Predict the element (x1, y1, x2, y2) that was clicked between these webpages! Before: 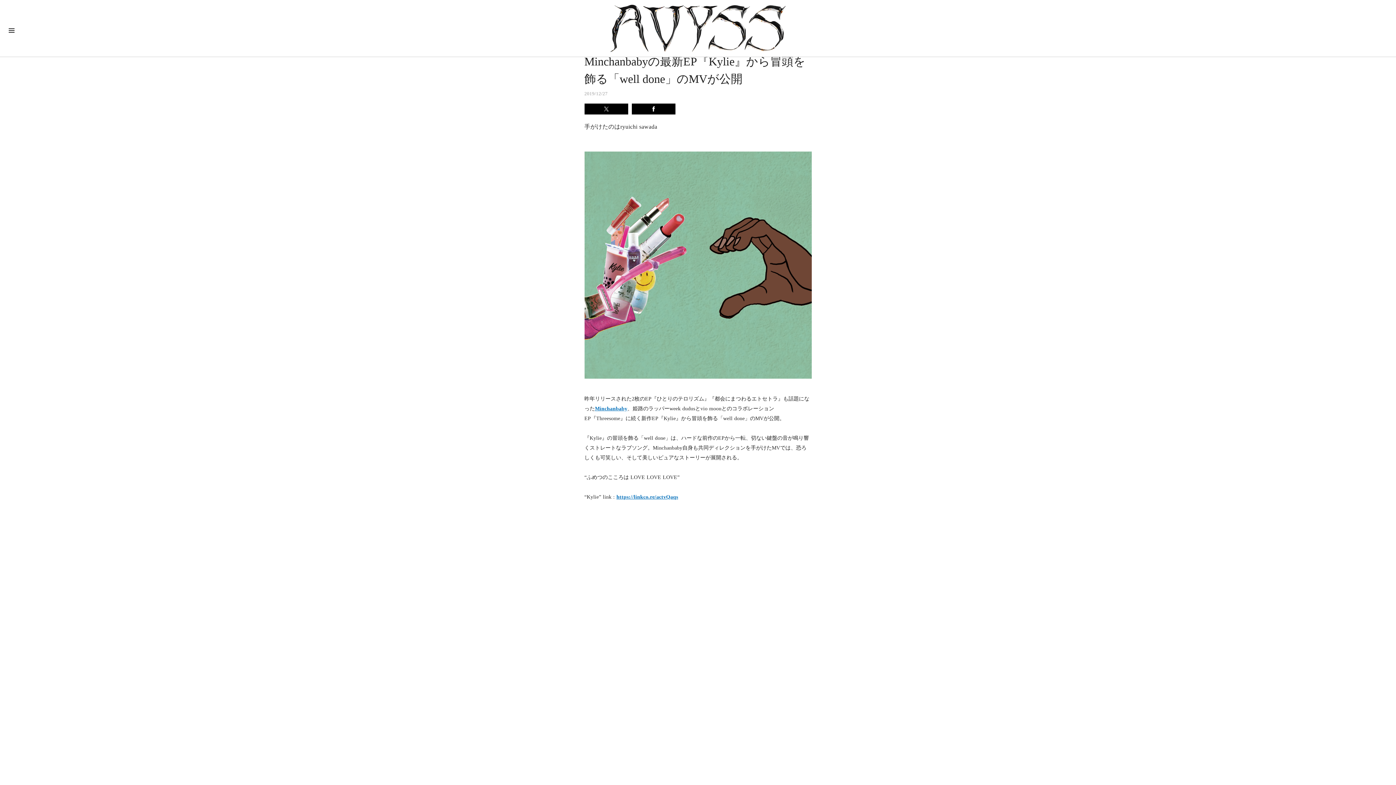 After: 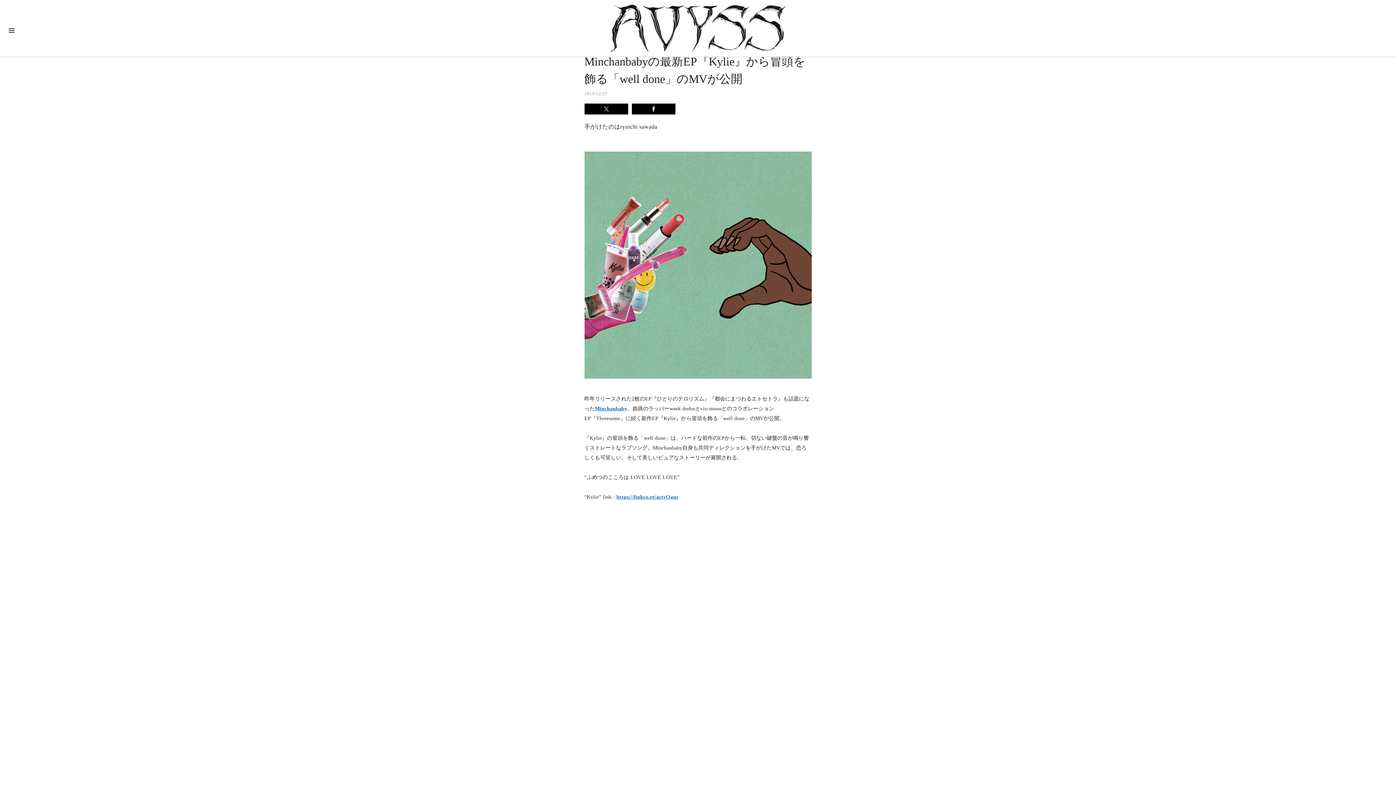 Action: label: Minchanbaby bbox: (595, 405, 627, 411)